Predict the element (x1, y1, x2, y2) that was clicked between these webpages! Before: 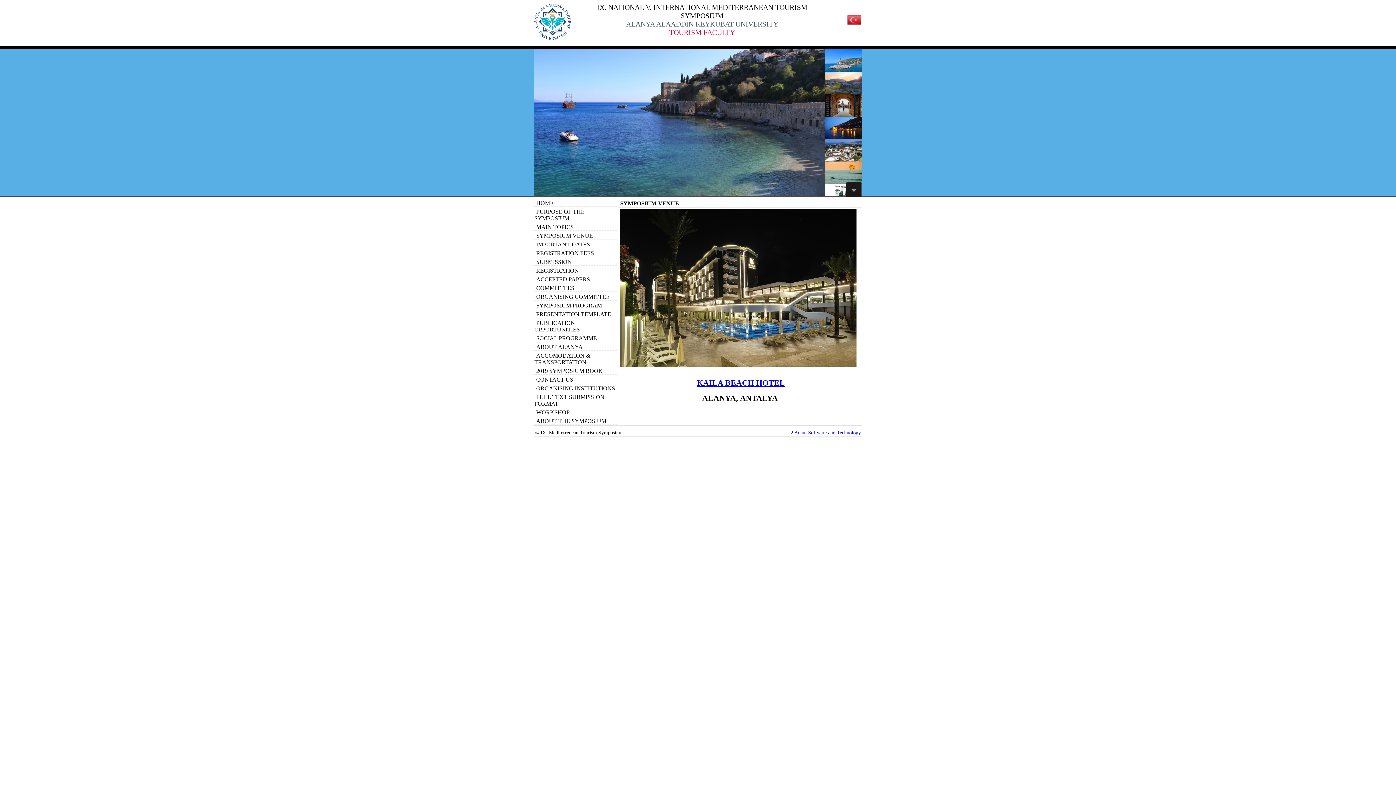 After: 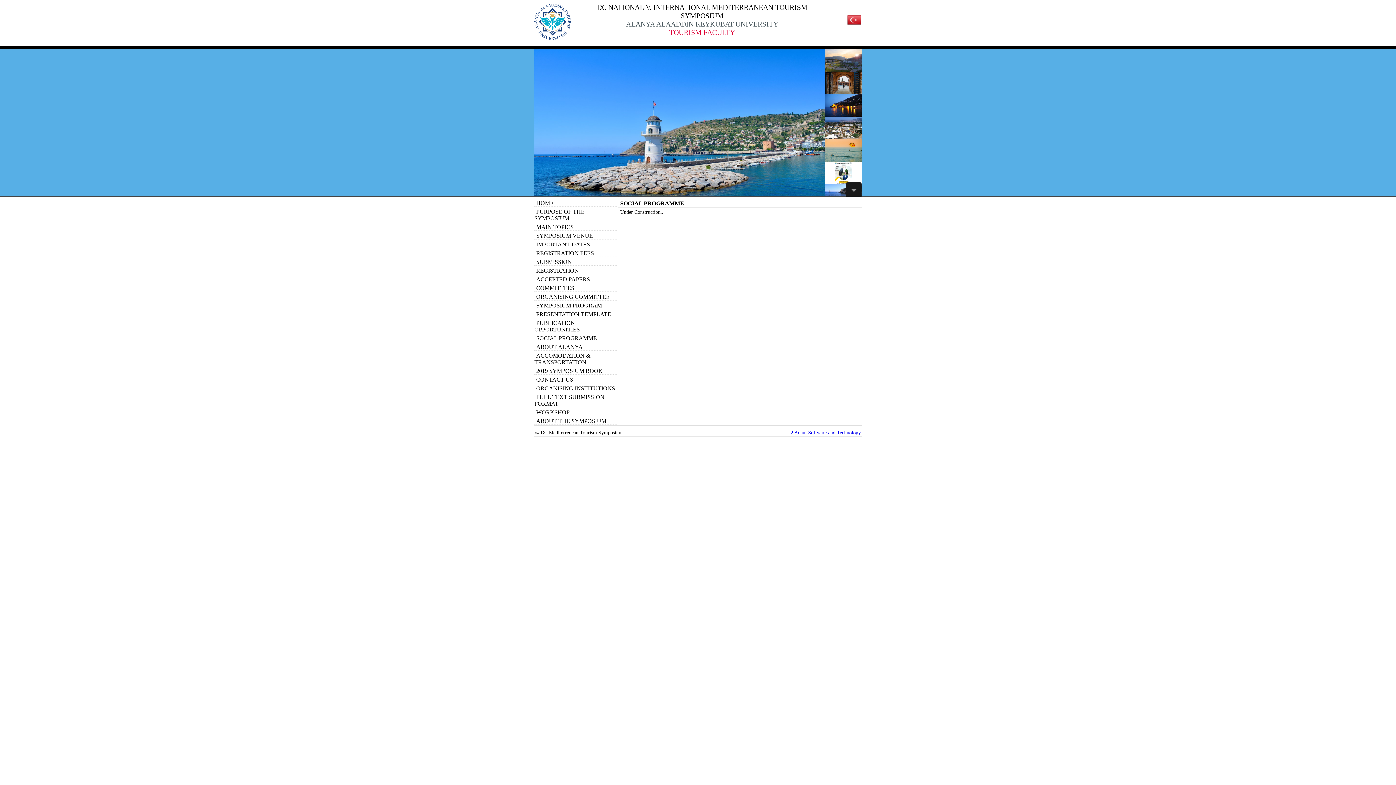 Action: label: SOCIAL PROGRAMME bbox: (534, 335, 597, 341)